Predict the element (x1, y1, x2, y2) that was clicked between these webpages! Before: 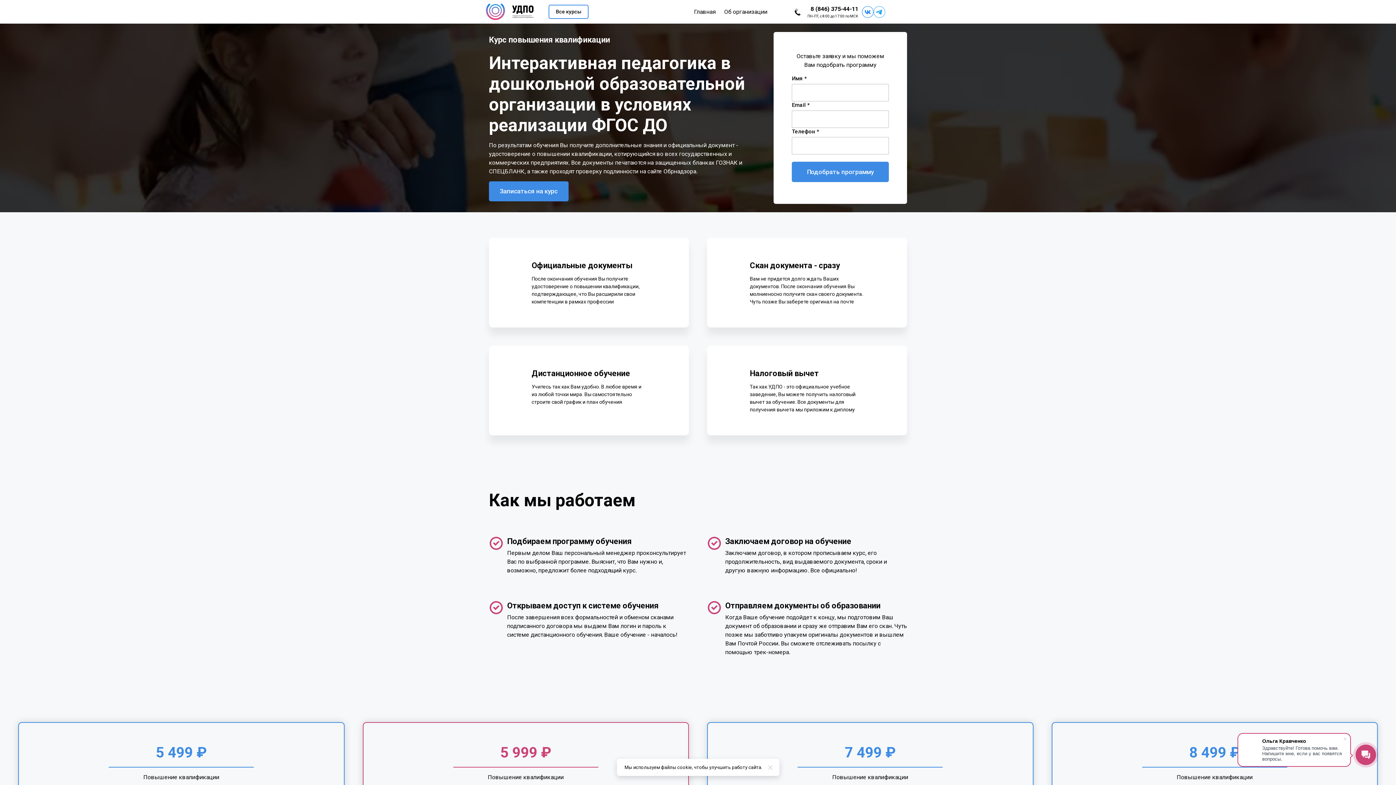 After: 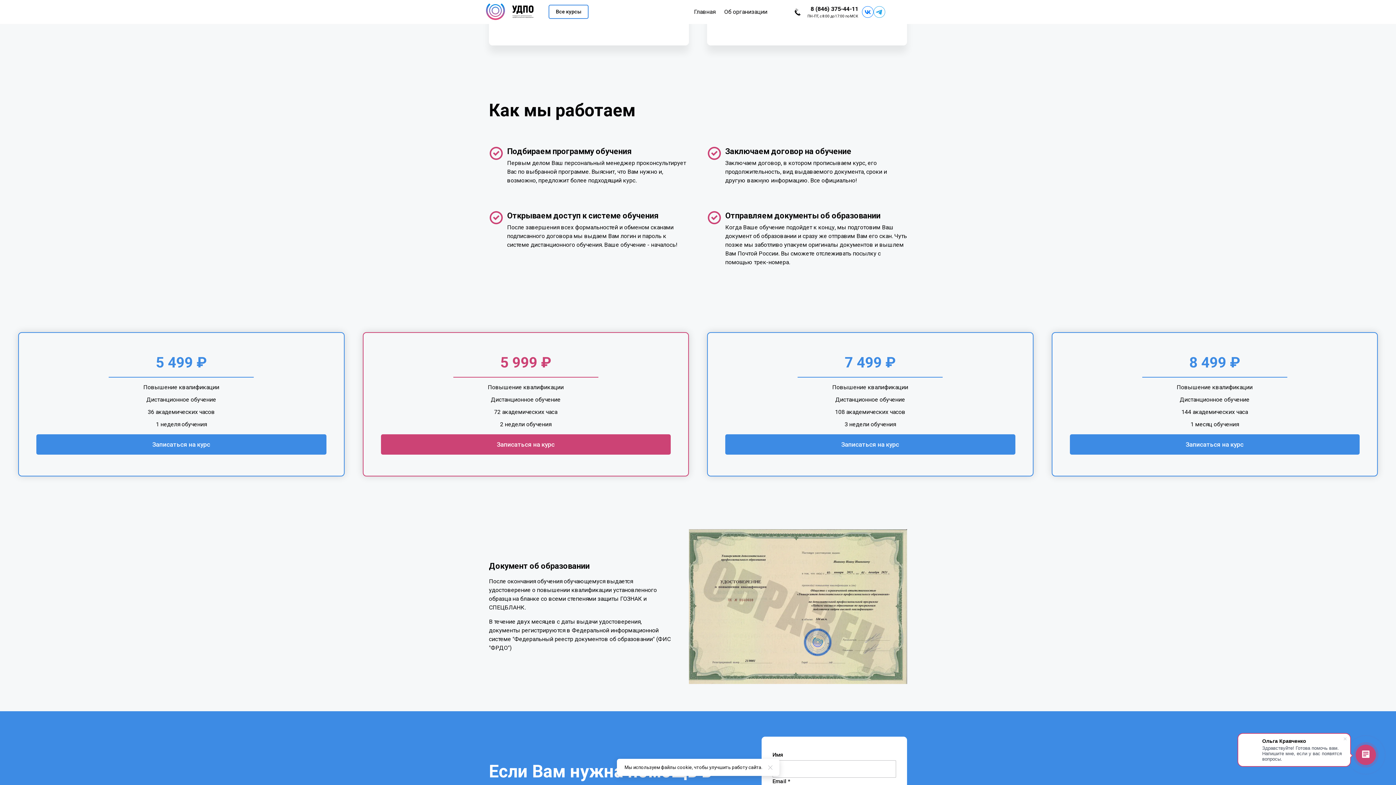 Action: bbox: (489, 181, 568, 201)